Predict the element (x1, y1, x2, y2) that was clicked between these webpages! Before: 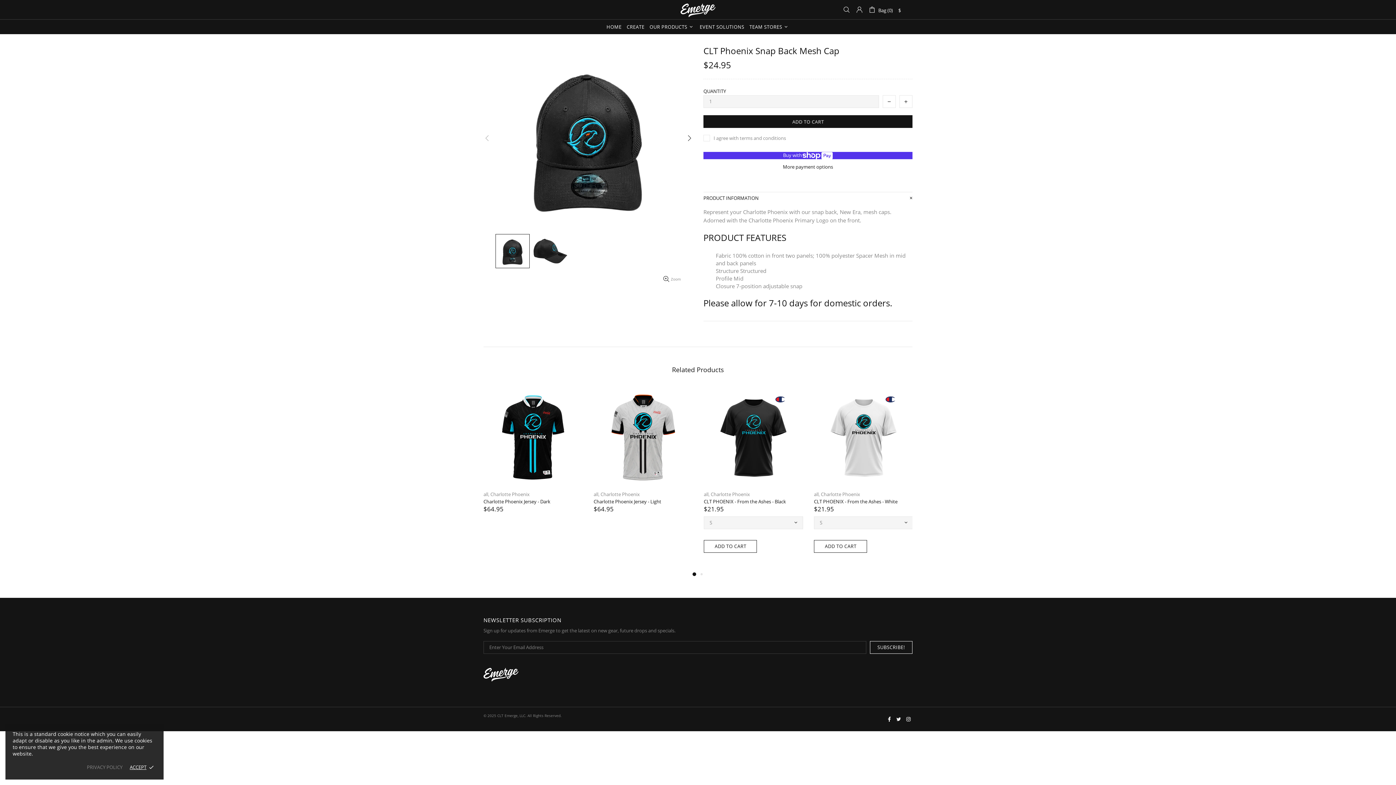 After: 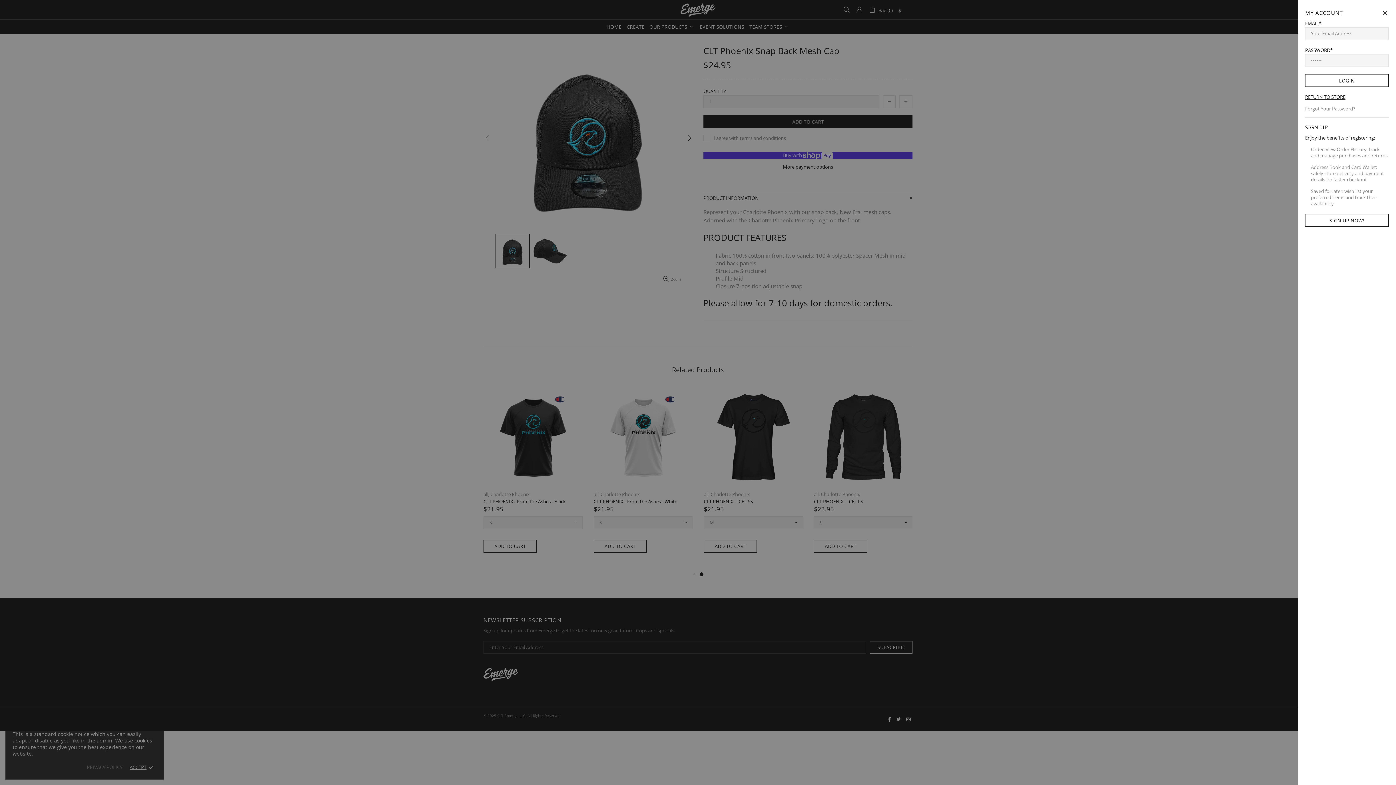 Action: bbox: (856, 6, 863, 13)